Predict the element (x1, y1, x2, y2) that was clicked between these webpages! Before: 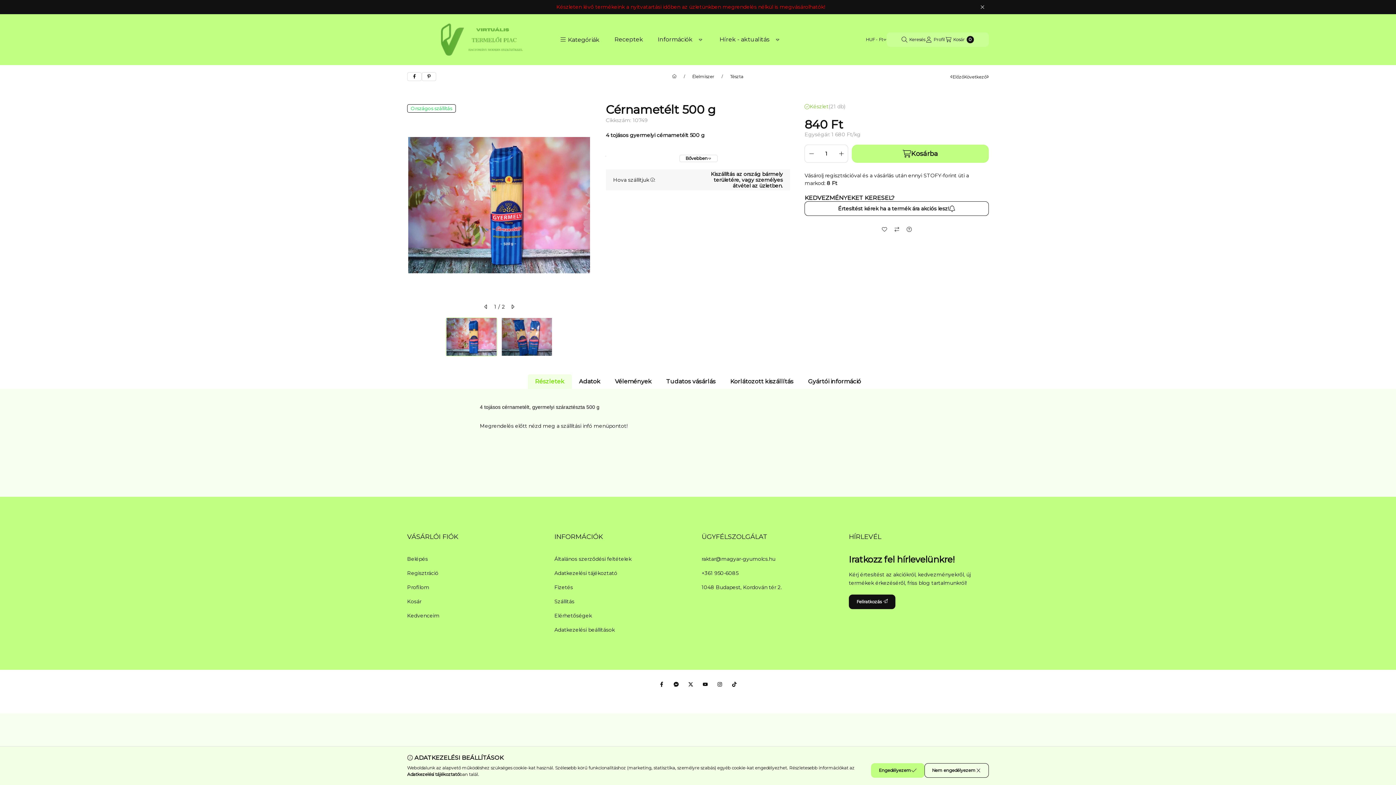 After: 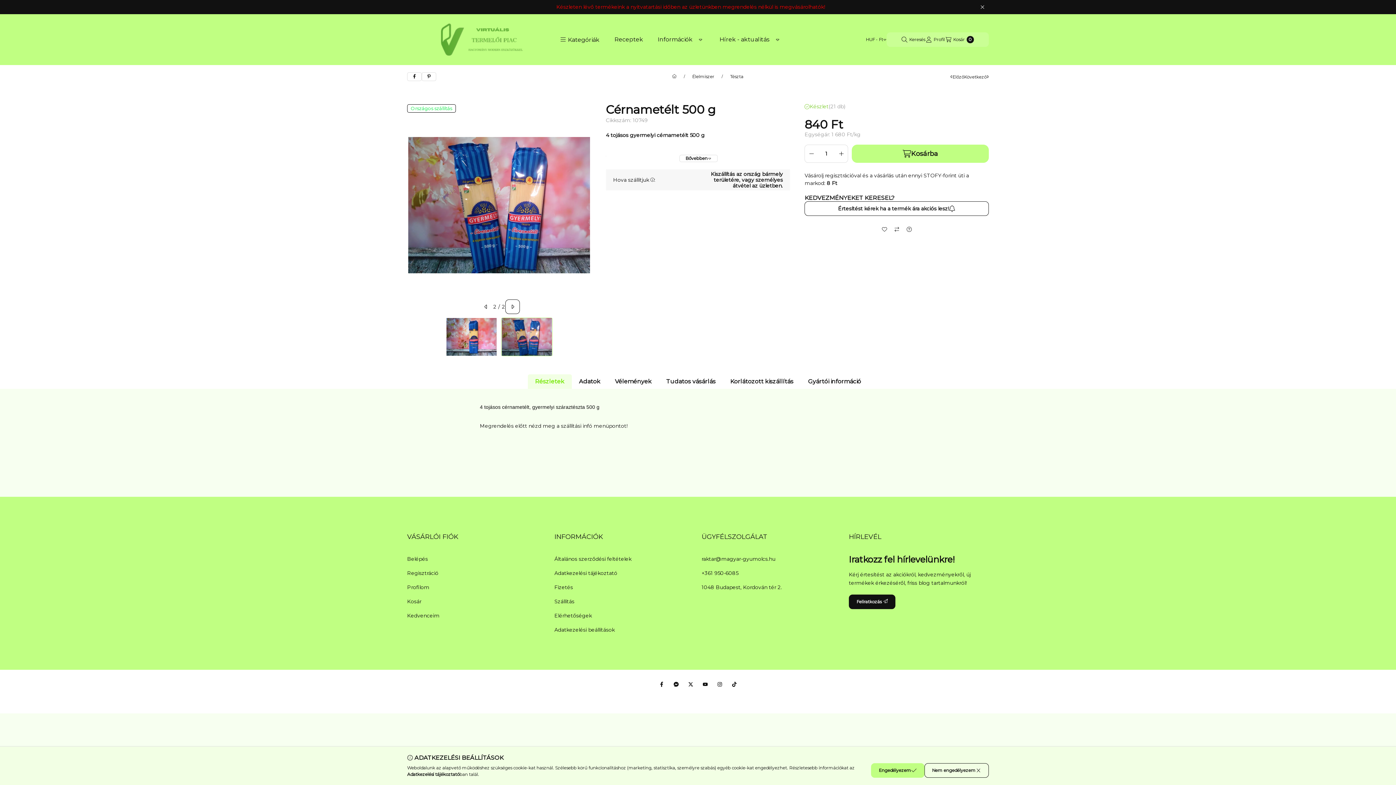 Action: label: következő bbox: (505, 299, 519, 314)